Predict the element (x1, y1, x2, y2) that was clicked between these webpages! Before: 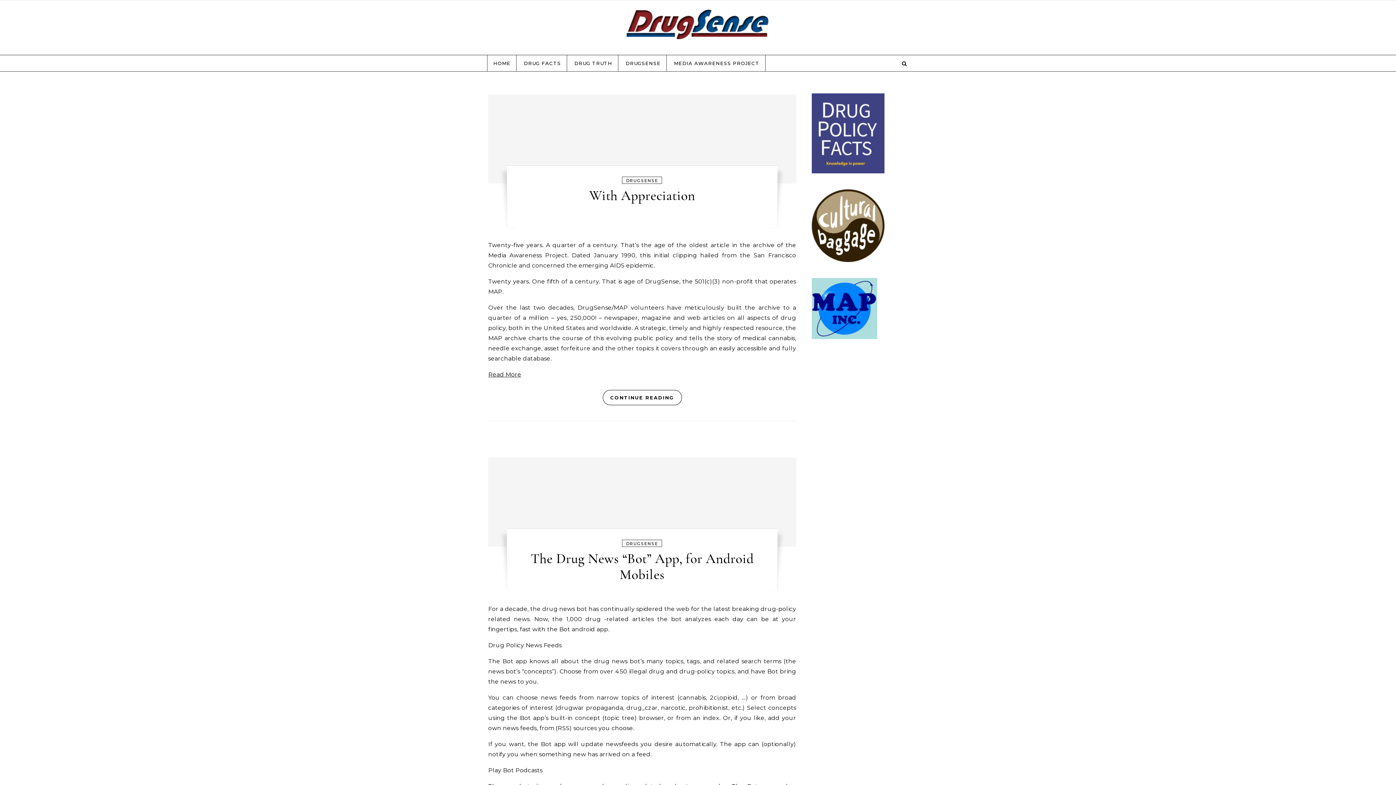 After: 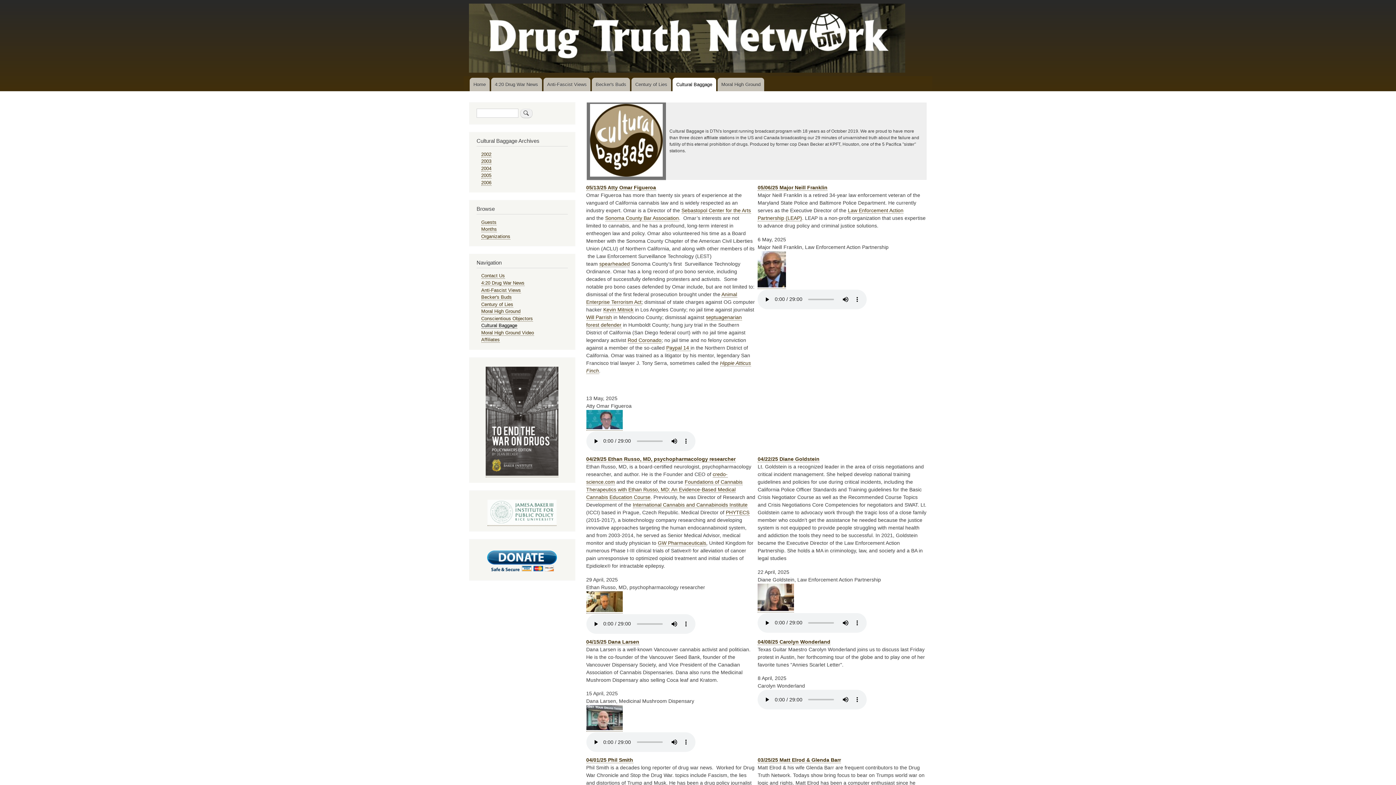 Action: bbox: (812, 256, 884, 263)